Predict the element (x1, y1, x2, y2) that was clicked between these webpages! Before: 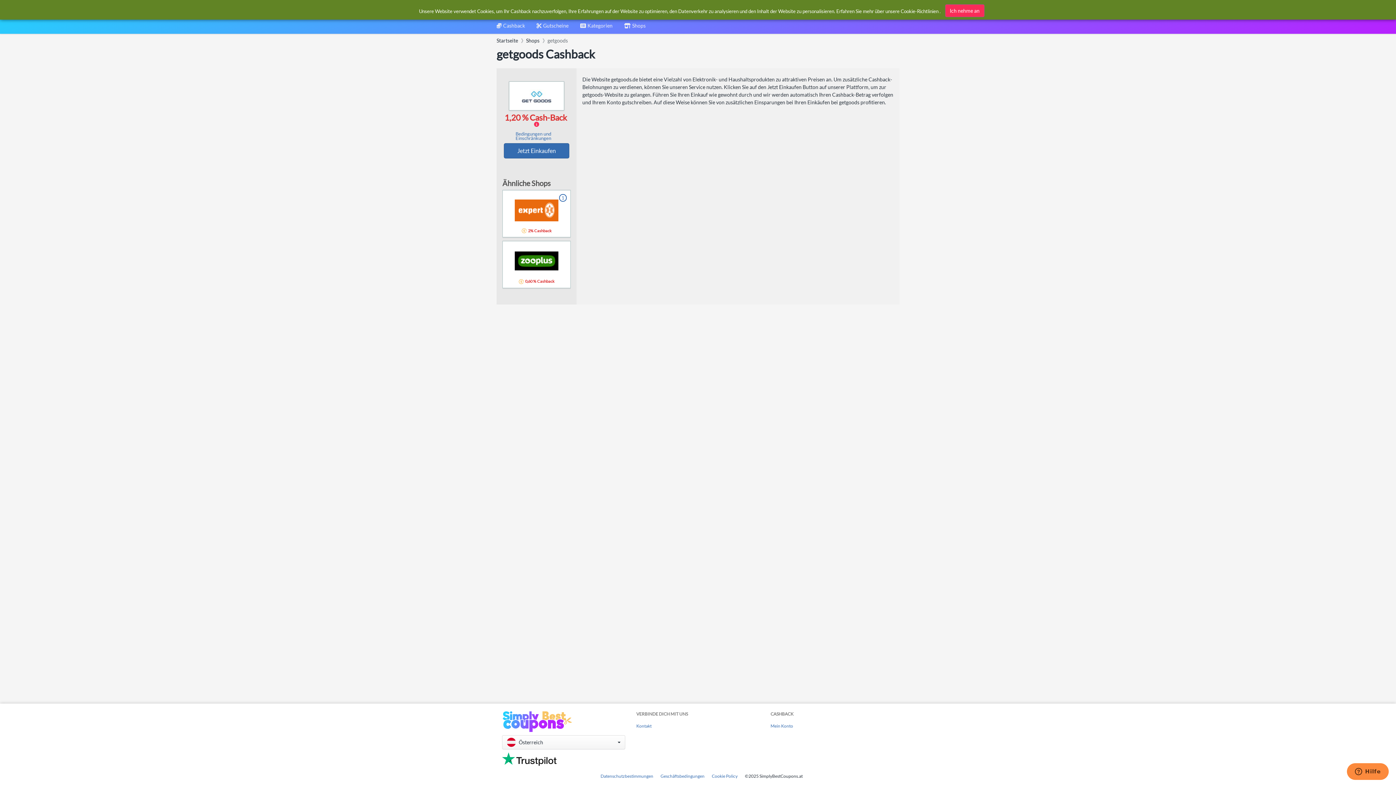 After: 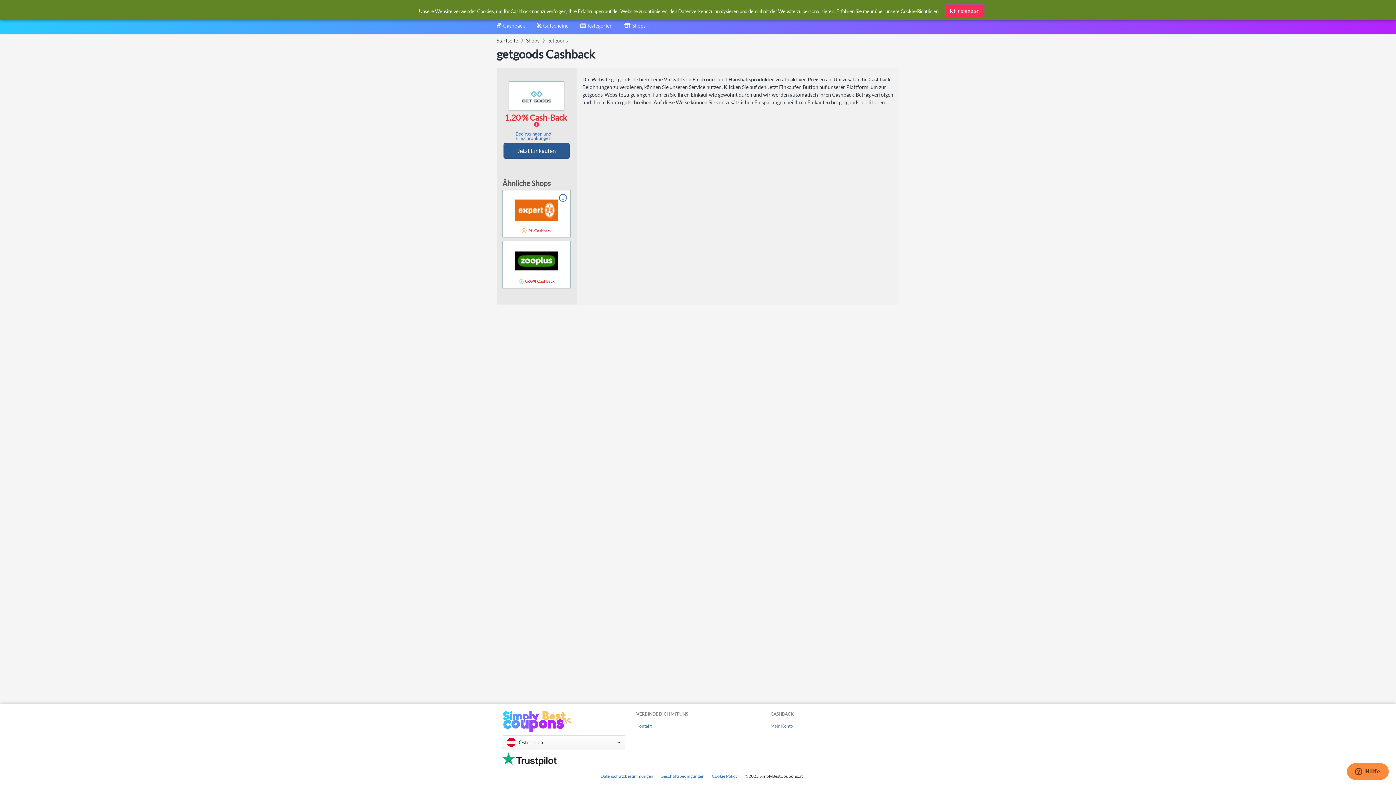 Action: label: Jetzt Einkaufen bbox: (504, 143, 569, 158)